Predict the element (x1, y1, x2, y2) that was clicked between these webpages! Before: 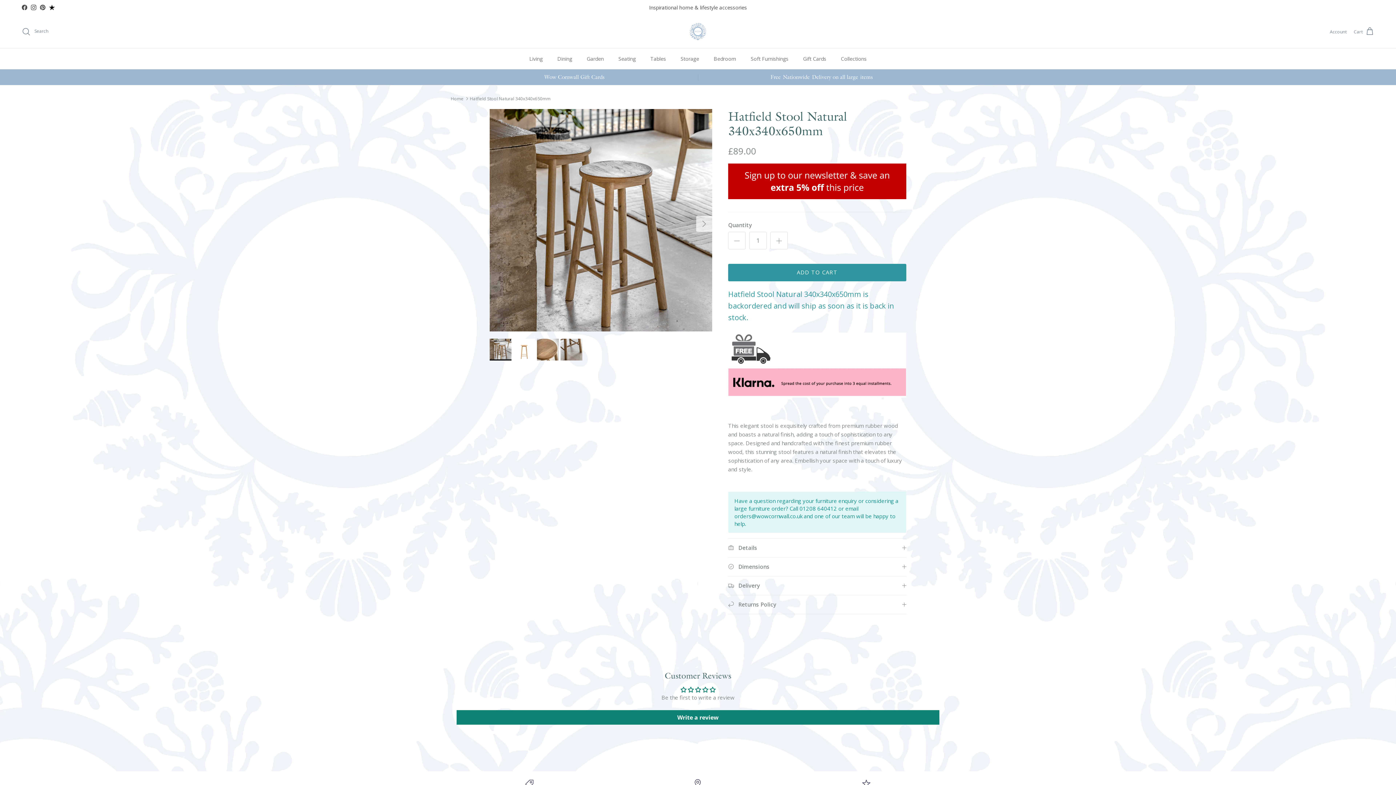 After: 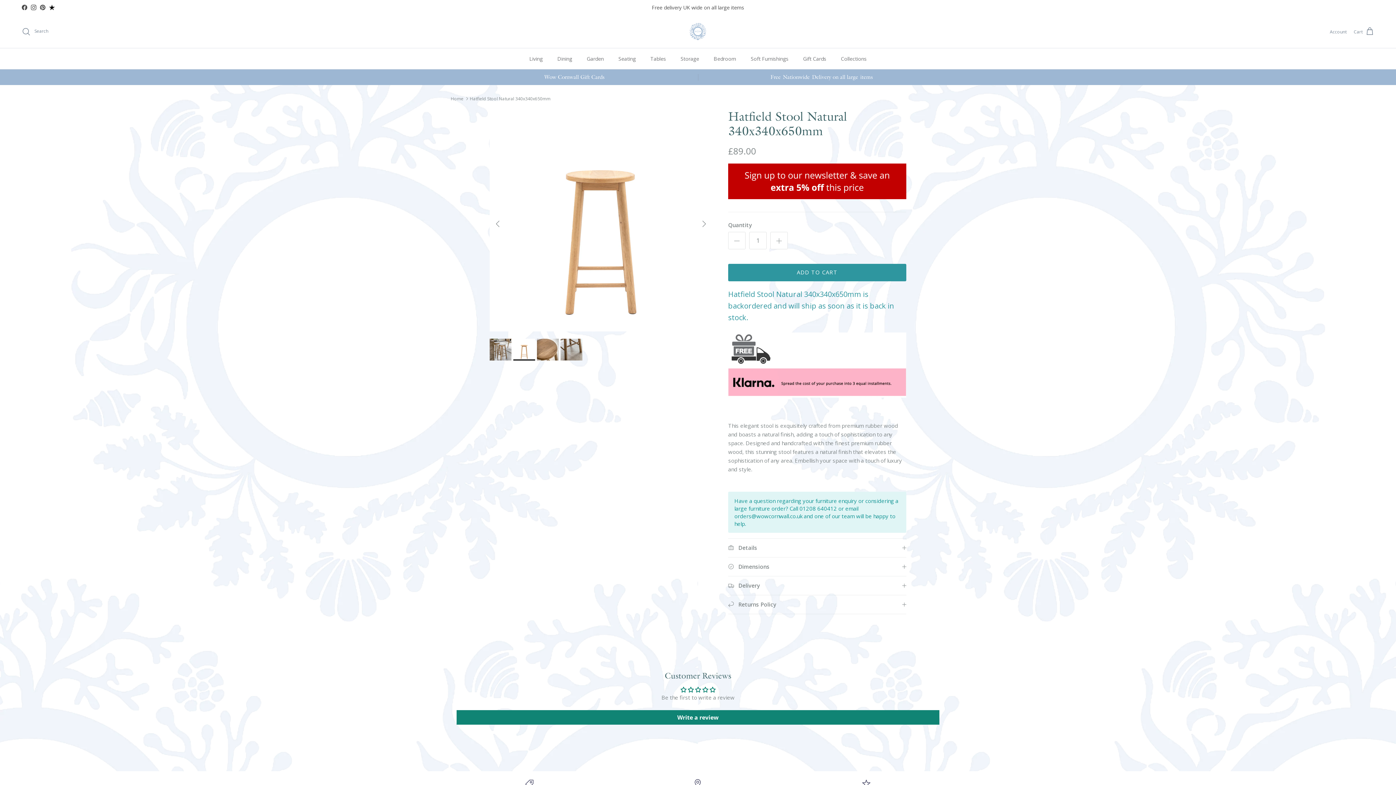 Action: bbox: (513, 338, 535, 360)